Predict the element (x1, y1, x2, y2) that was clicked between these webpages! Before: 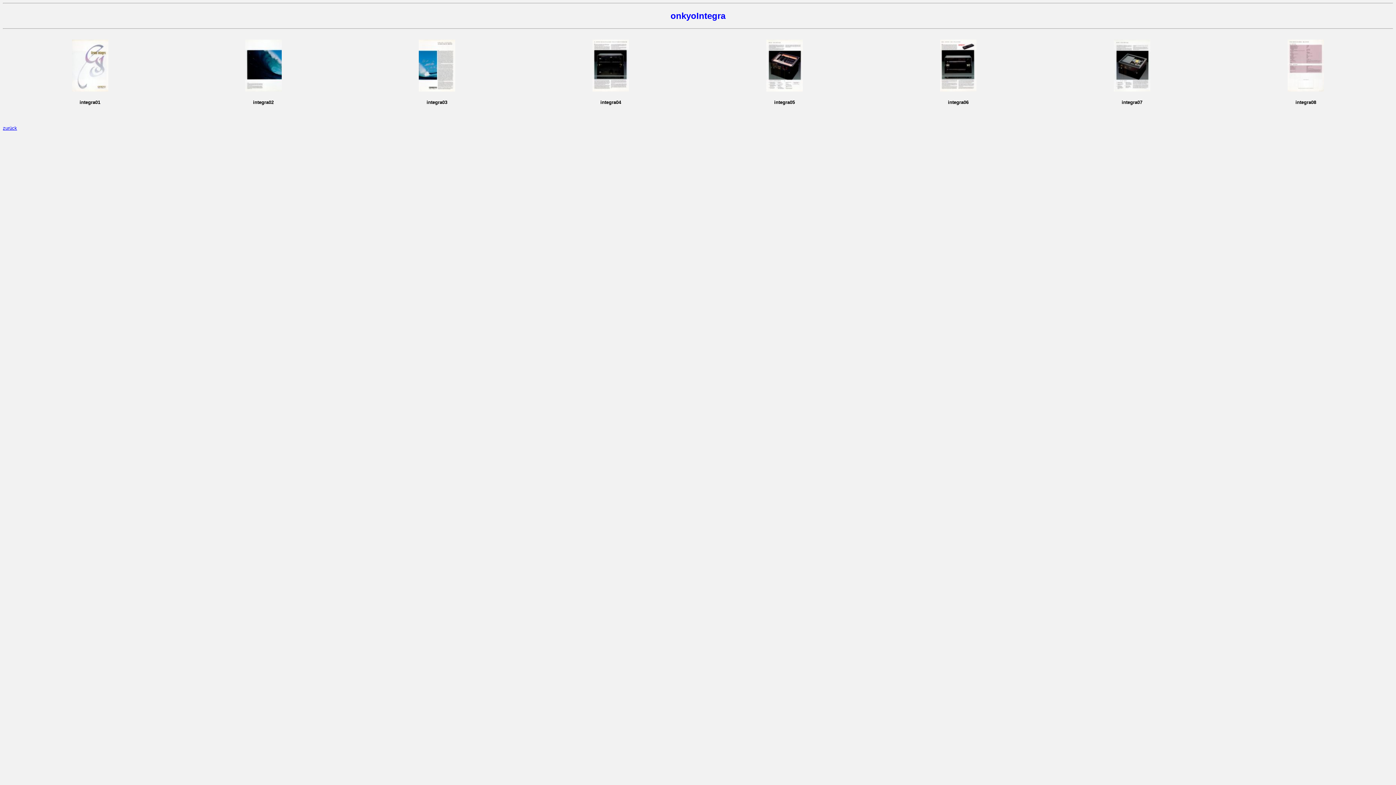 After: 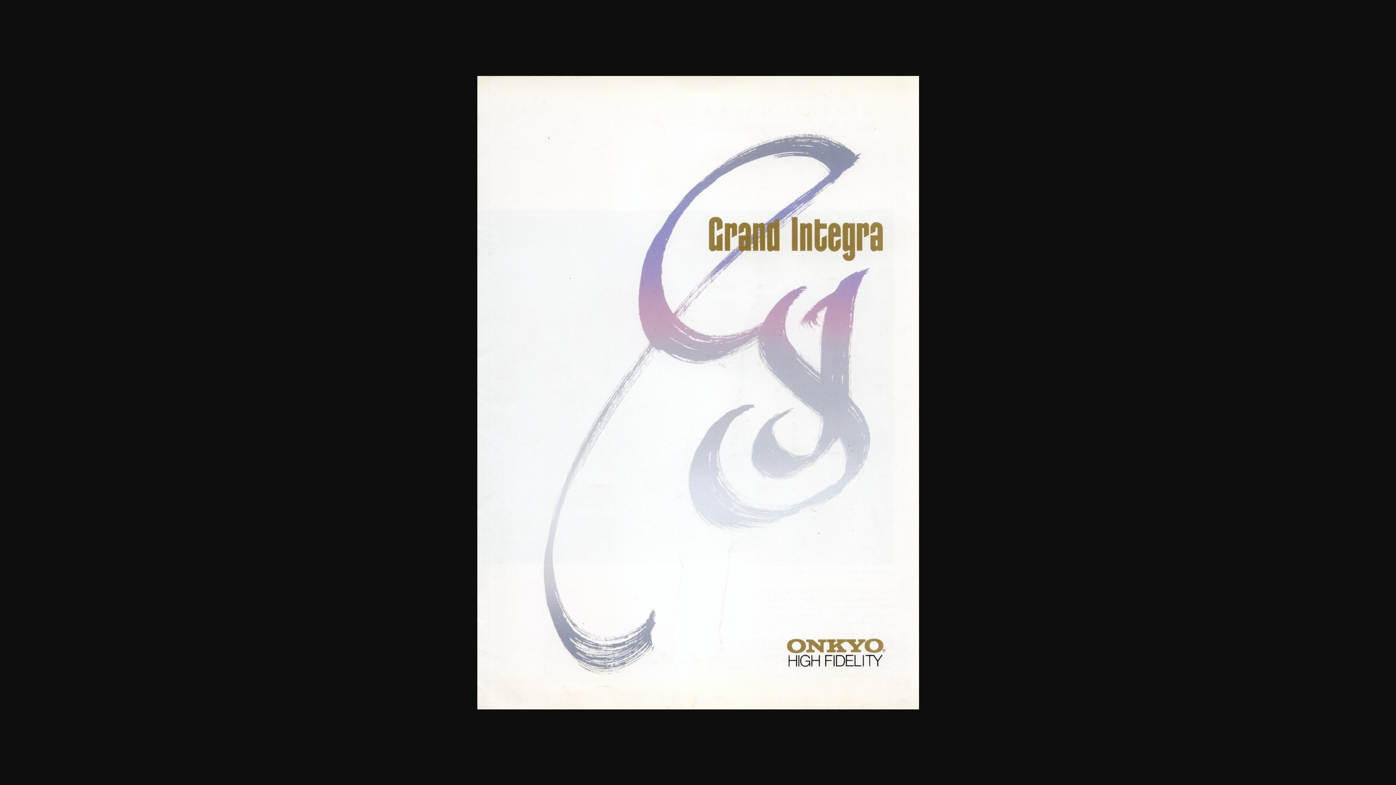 Action: bbox: (71, 86, 108, 92)